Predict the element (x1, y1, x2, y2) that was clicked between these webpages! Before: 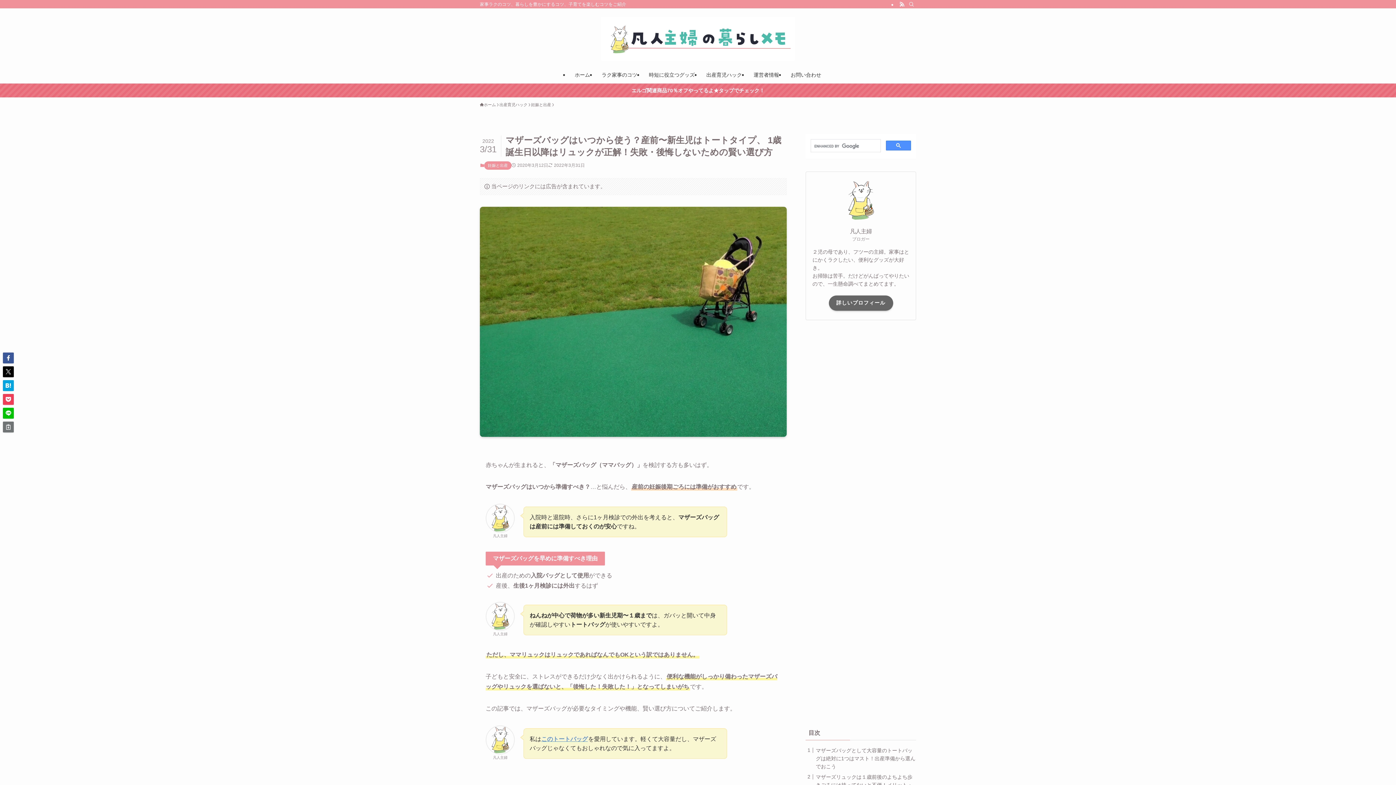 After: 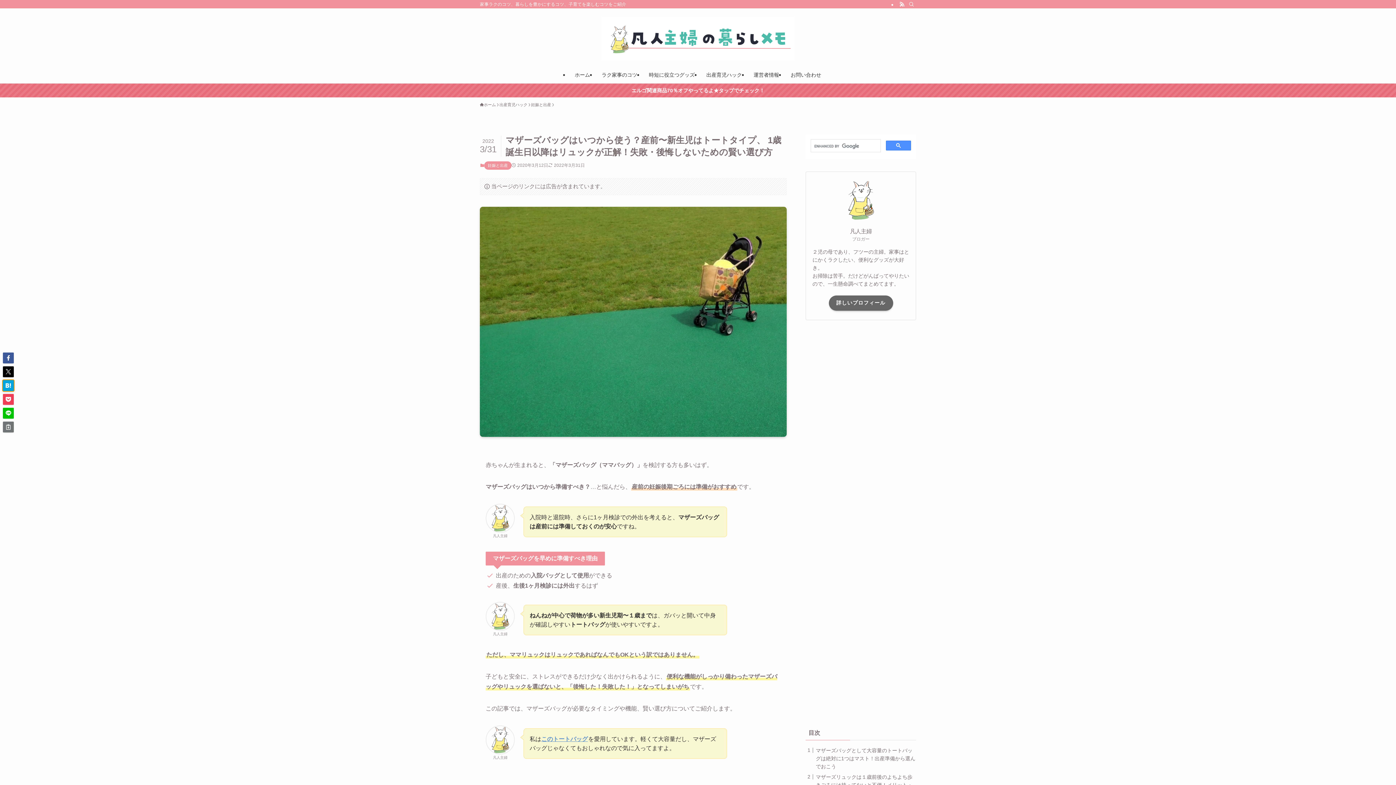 Action: bbox: (2, 380, 13, 391)